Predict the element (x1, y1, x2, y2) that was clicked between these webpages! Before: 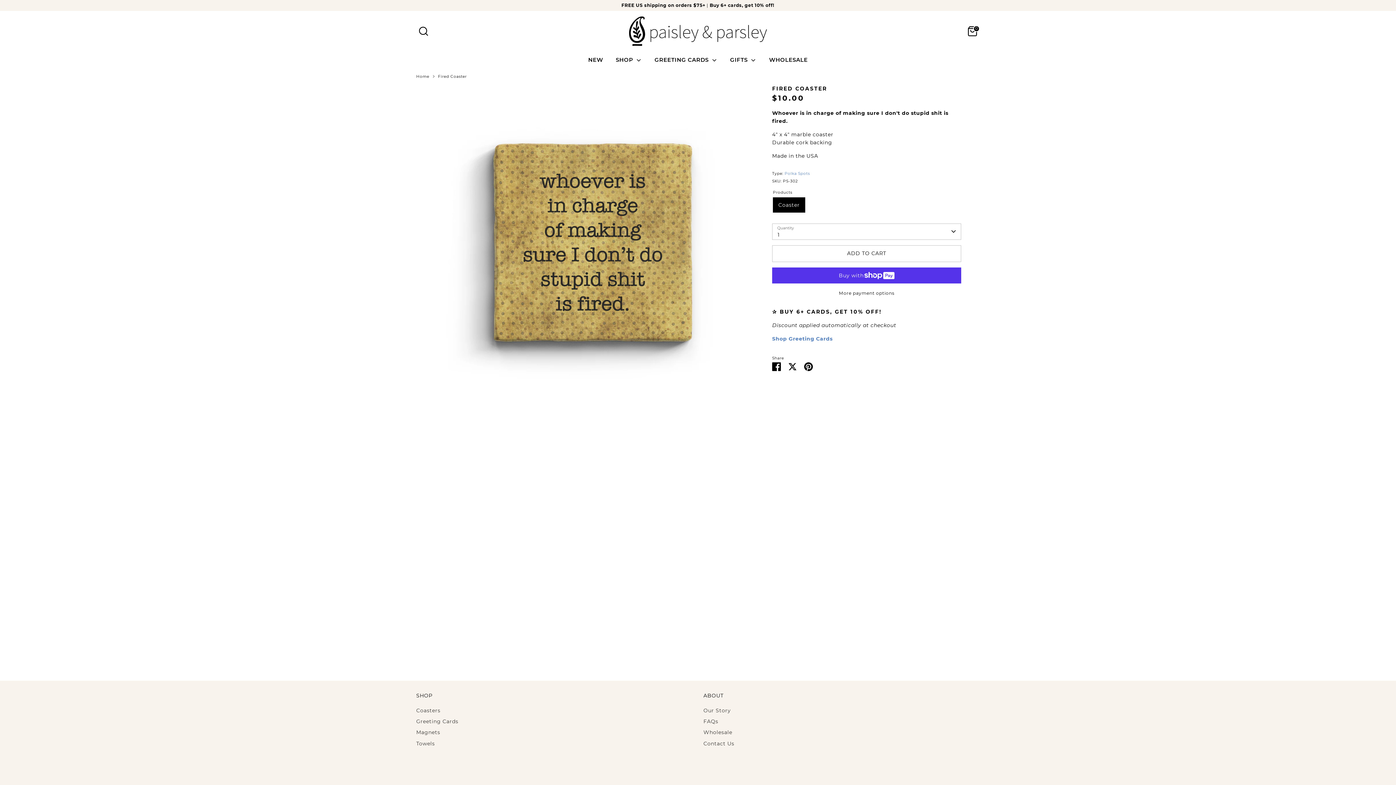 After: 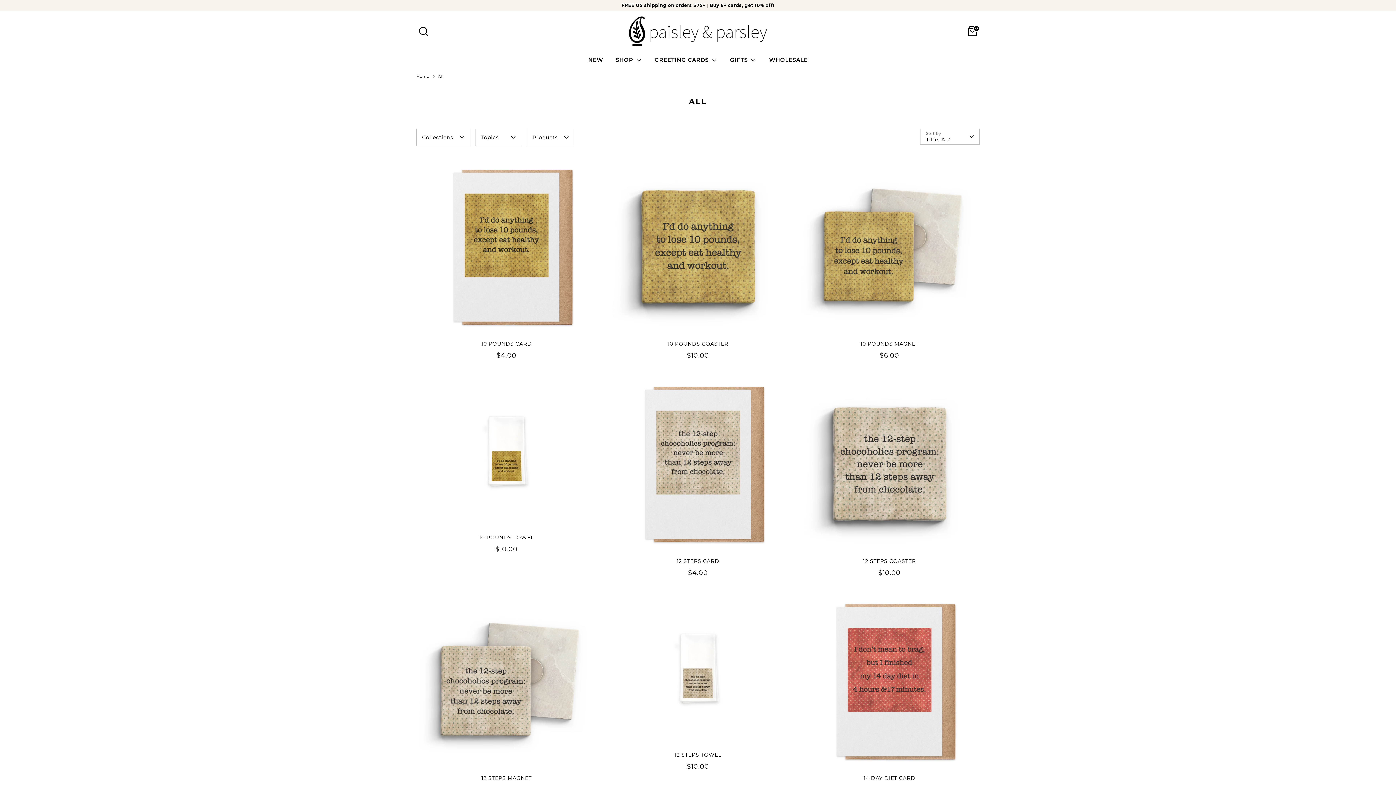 Action: bbox: (724, 55, 762, 68) label: GIFTS 